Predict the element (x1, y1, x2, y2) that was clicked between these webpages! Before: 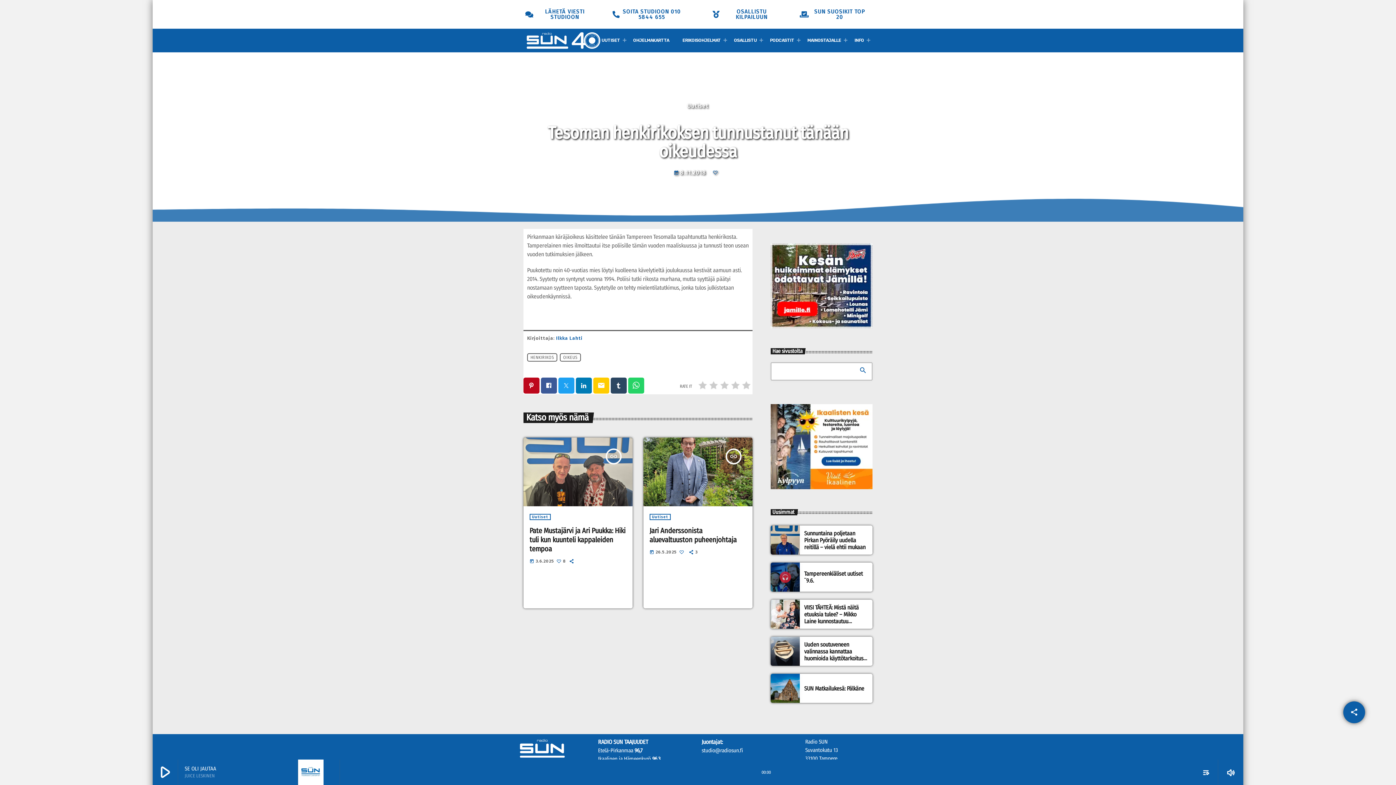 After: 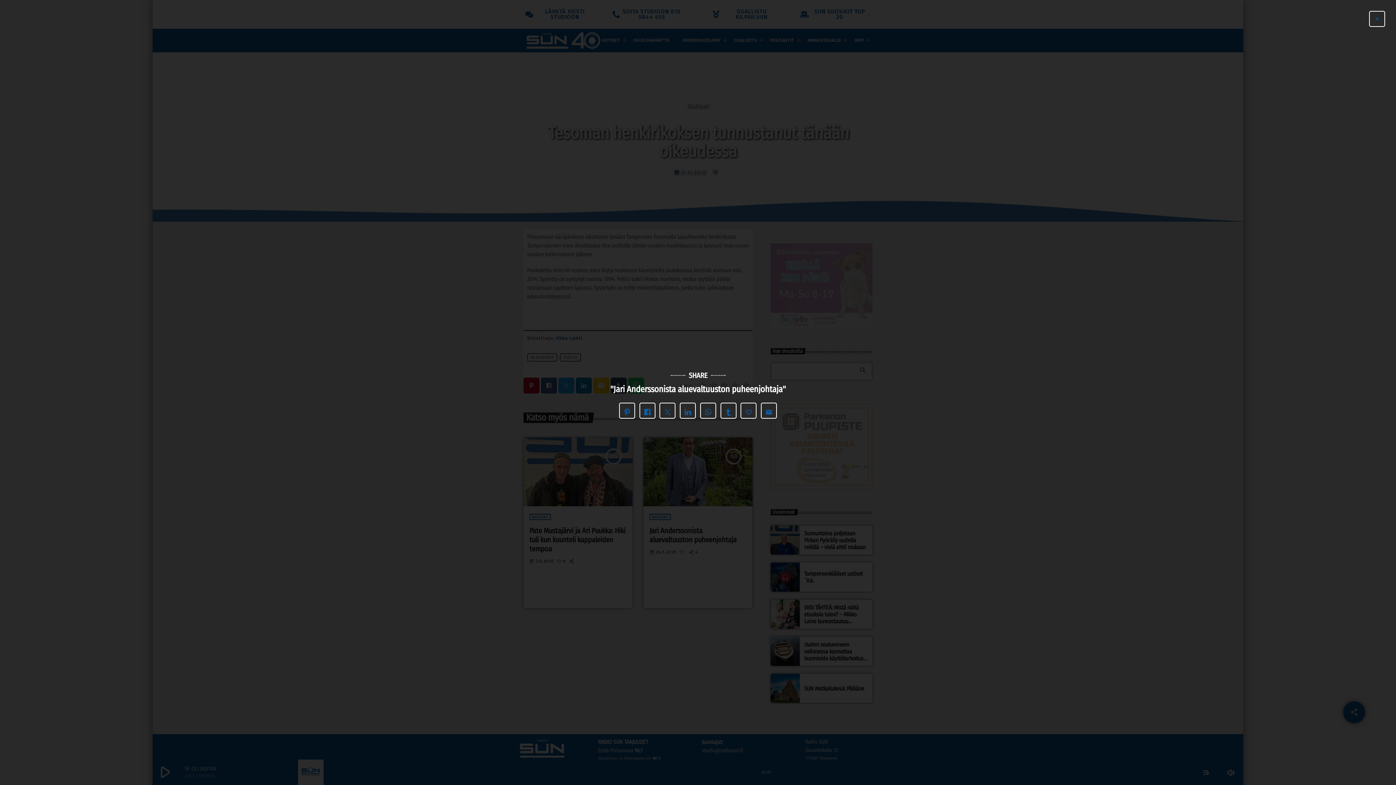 Action: label: 3 bbox: (687, 549, 698, 555)